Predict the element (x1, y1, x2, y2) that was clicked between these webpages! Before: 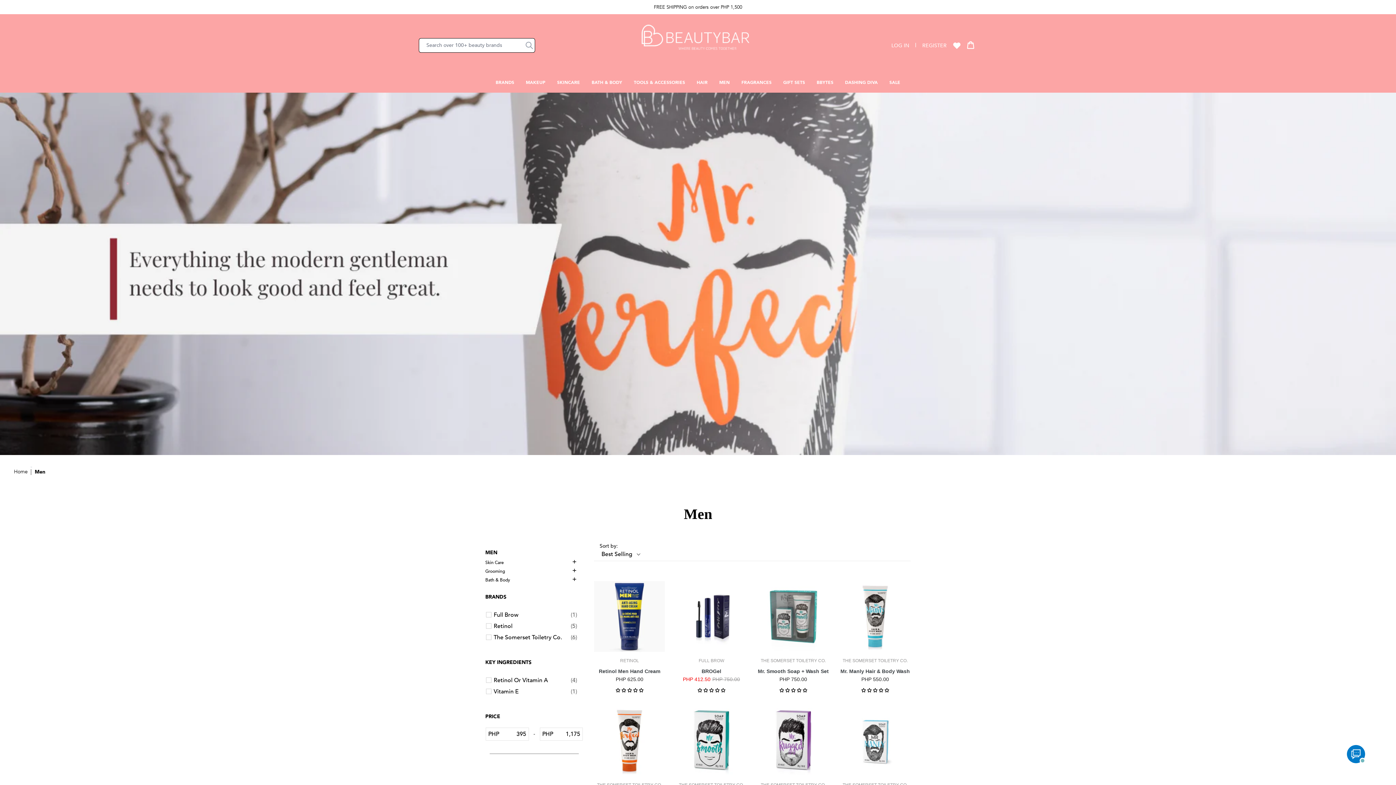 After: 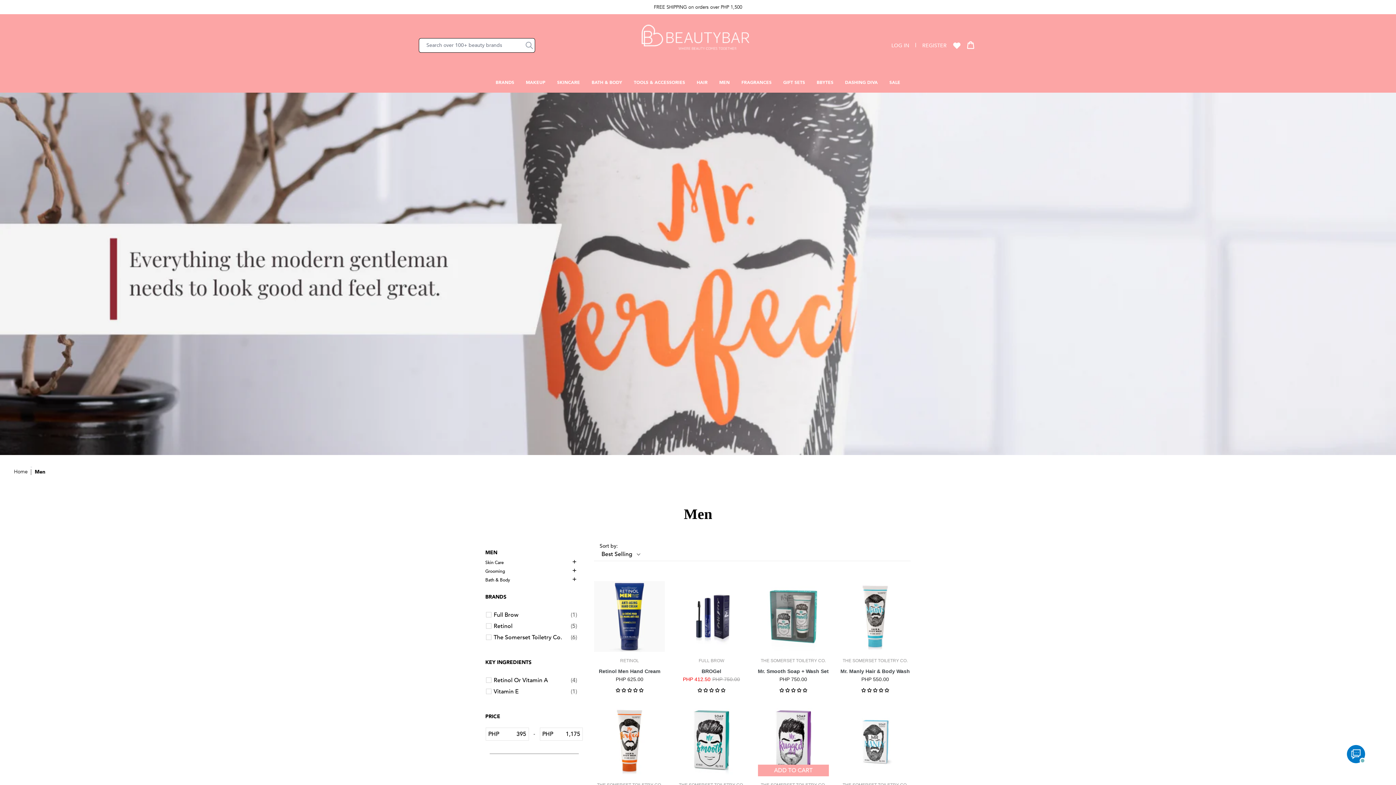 Action: bbox: (758, 705, 793, 776)